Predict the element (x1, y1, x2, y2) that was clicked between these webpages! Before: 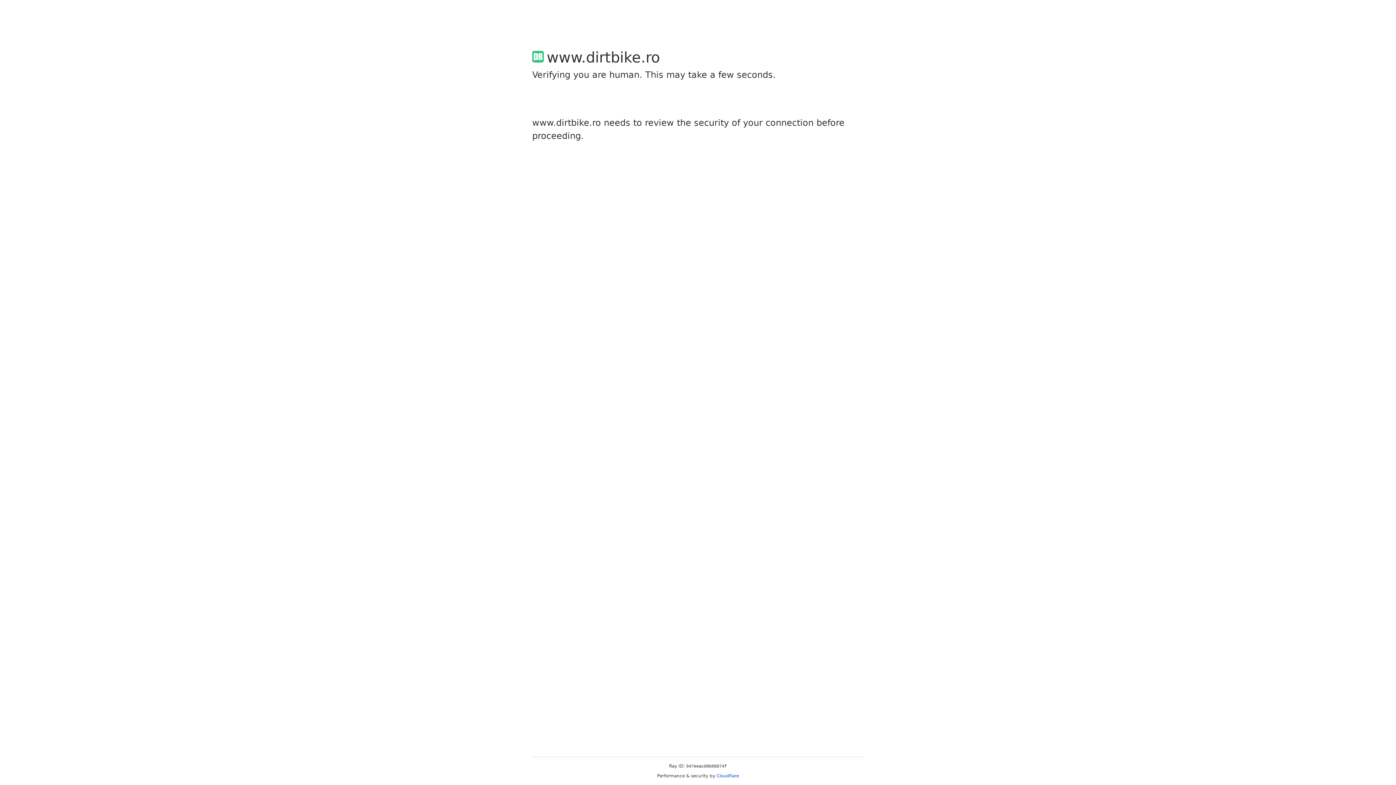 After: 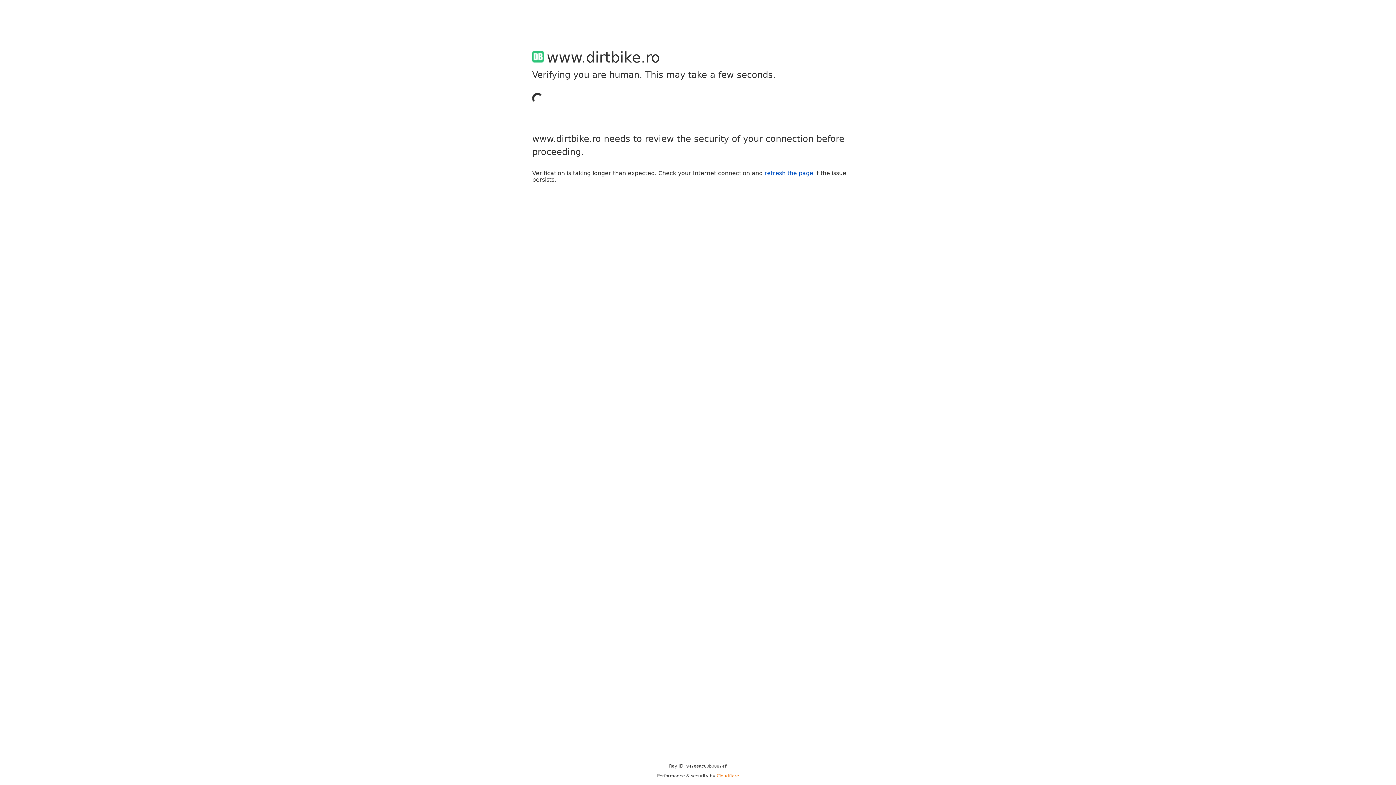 Action: bbox: (716, 773, 739, 778) label: Cloudflare